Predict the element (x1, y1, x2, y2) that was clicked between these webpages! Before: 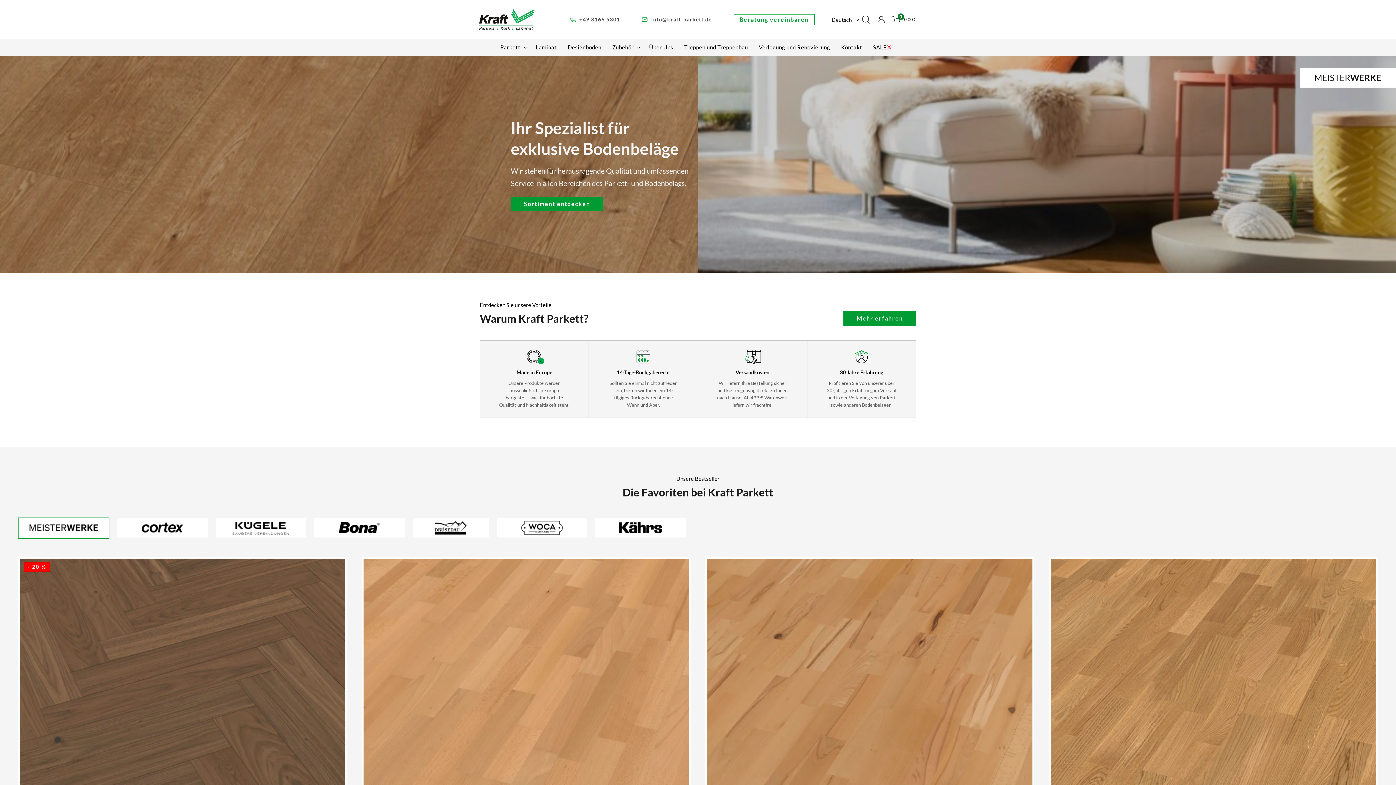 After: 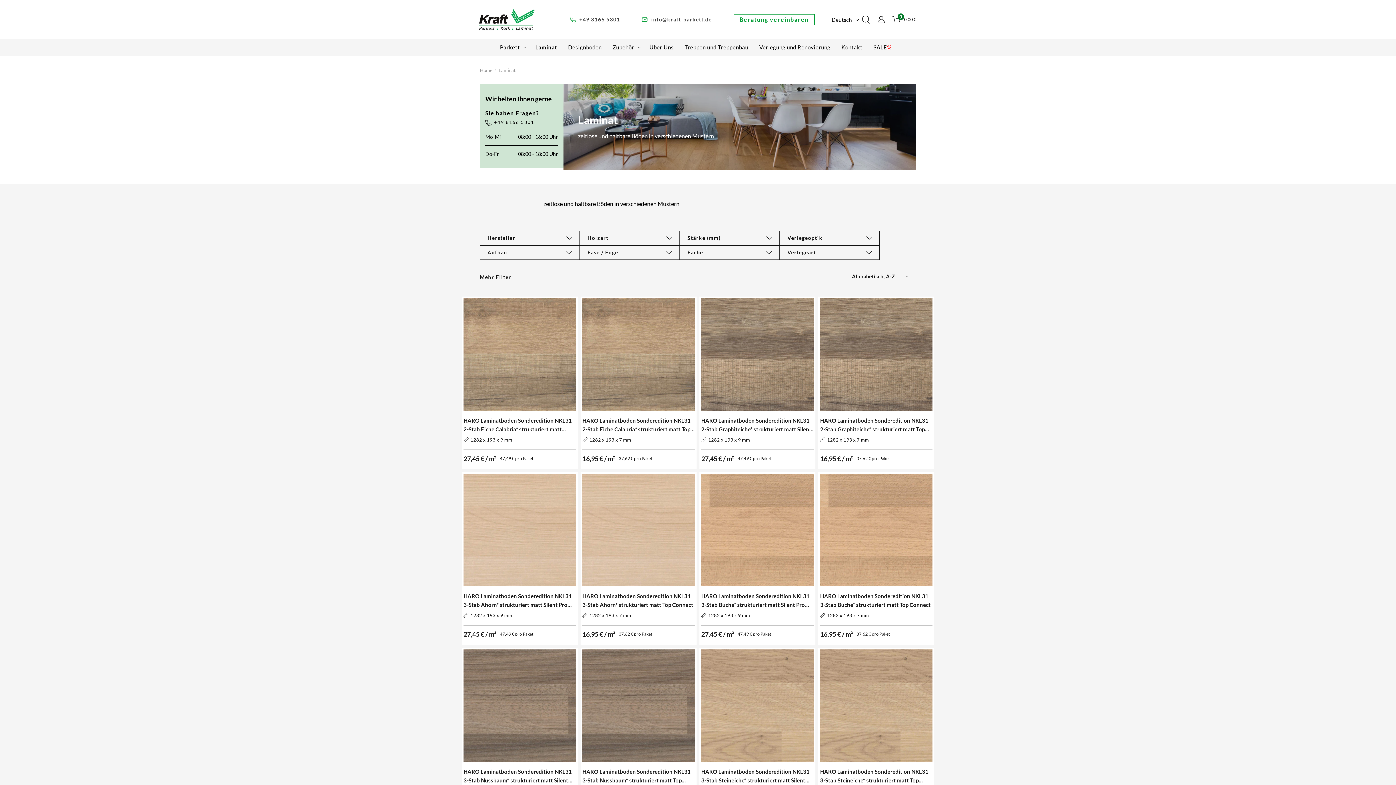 Action: label: Laminat bbox: (530, 39, 562, 55)